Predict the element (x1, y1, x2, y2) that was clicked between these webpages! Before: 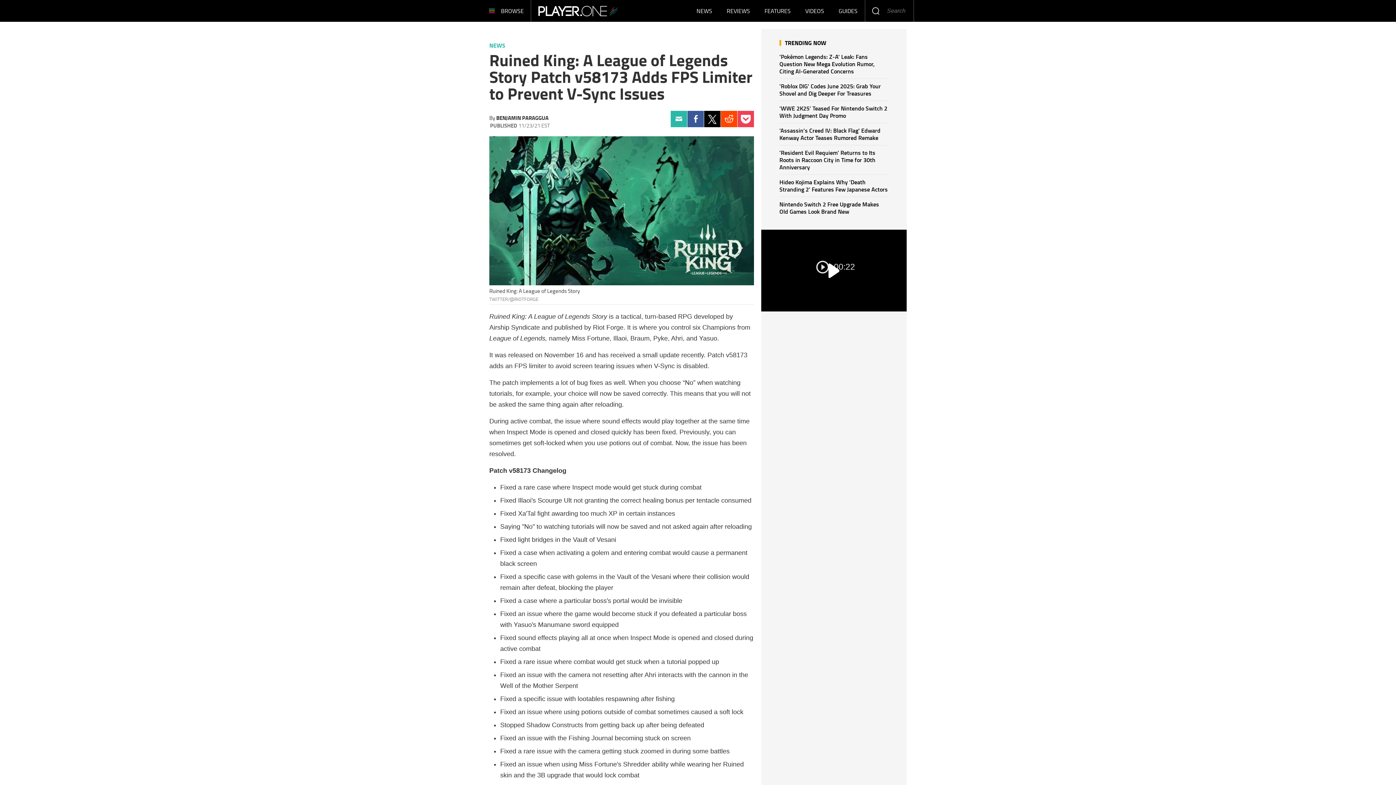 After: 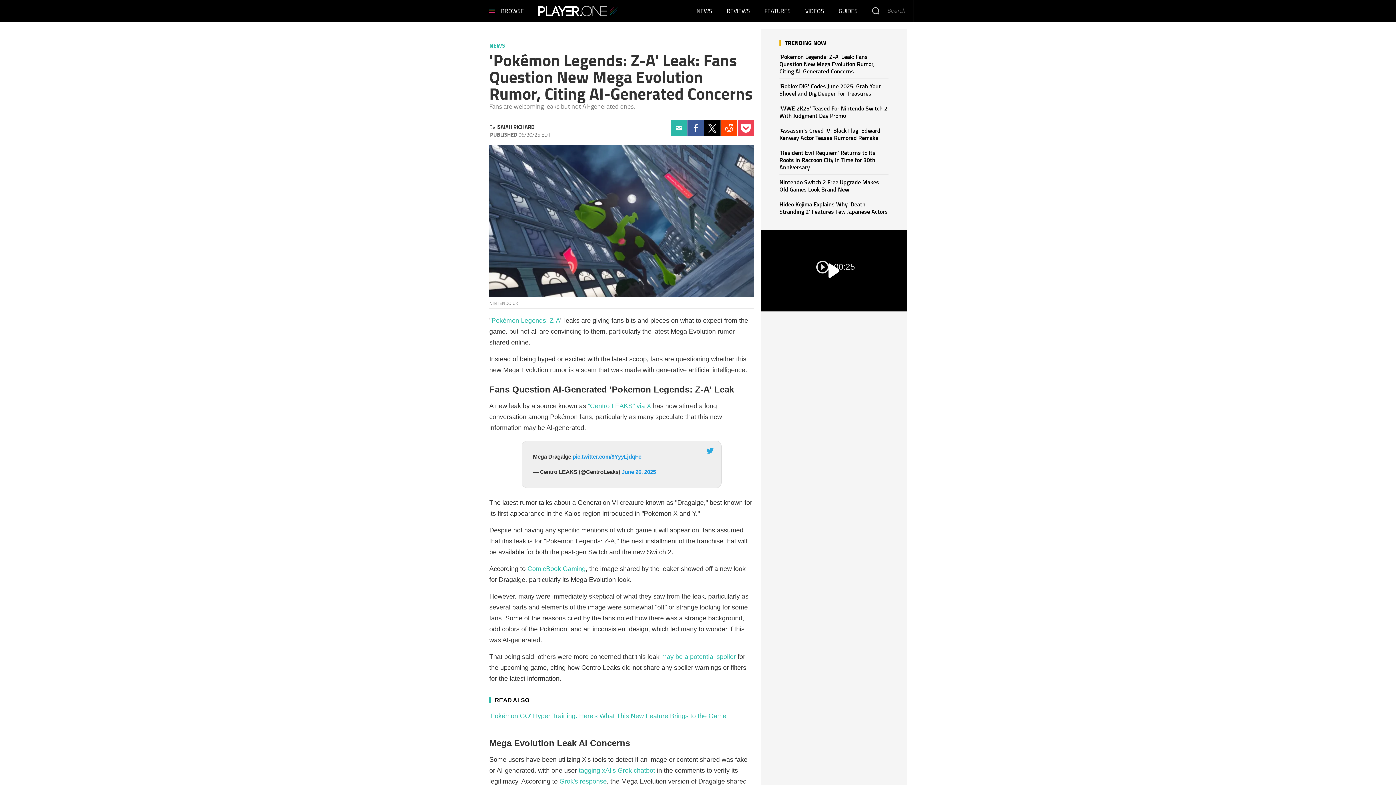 Action: label: 'Pokémon Legends: Z-A' Leak: Fans Question New Mega Evolution Rumor, Citing AI-Generated Concerns bbox: (779, 52, 874, 75)